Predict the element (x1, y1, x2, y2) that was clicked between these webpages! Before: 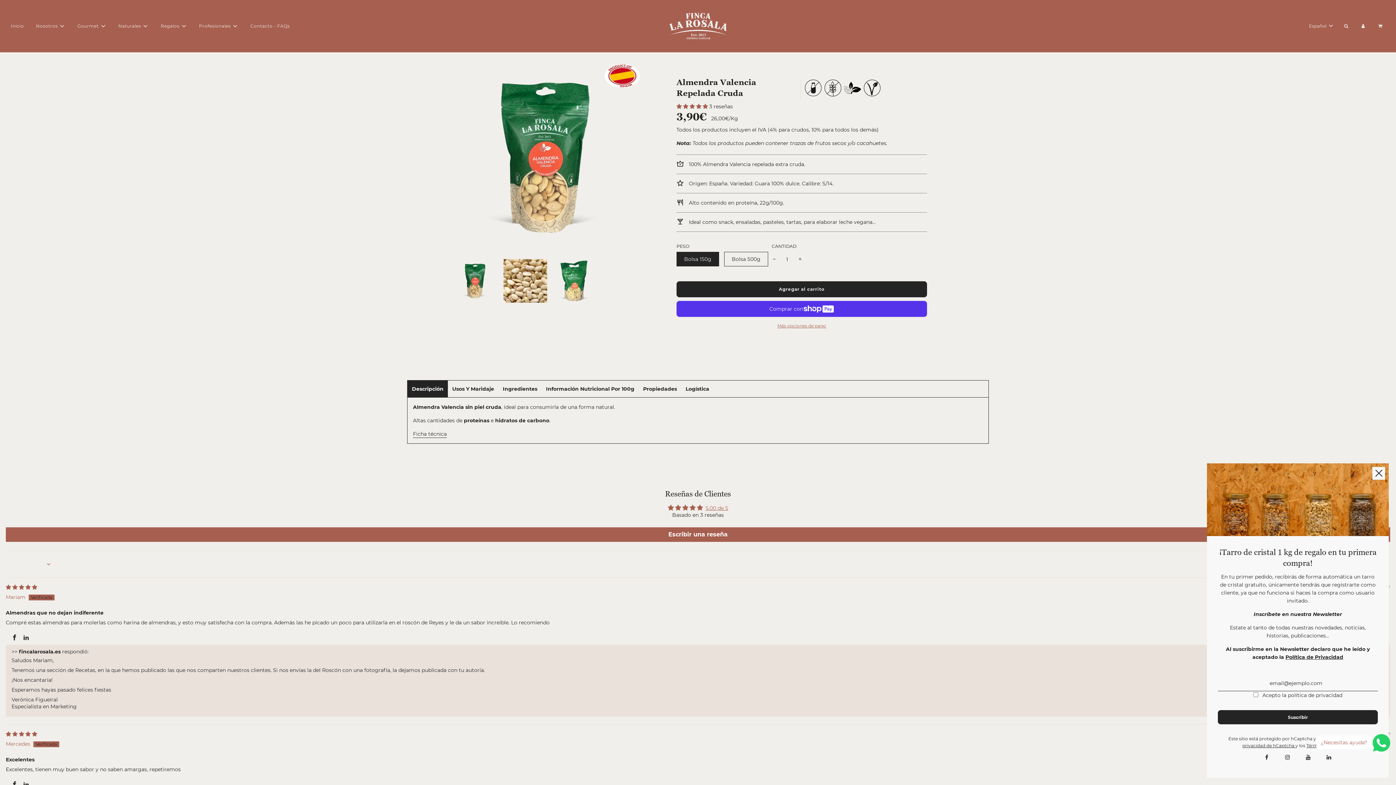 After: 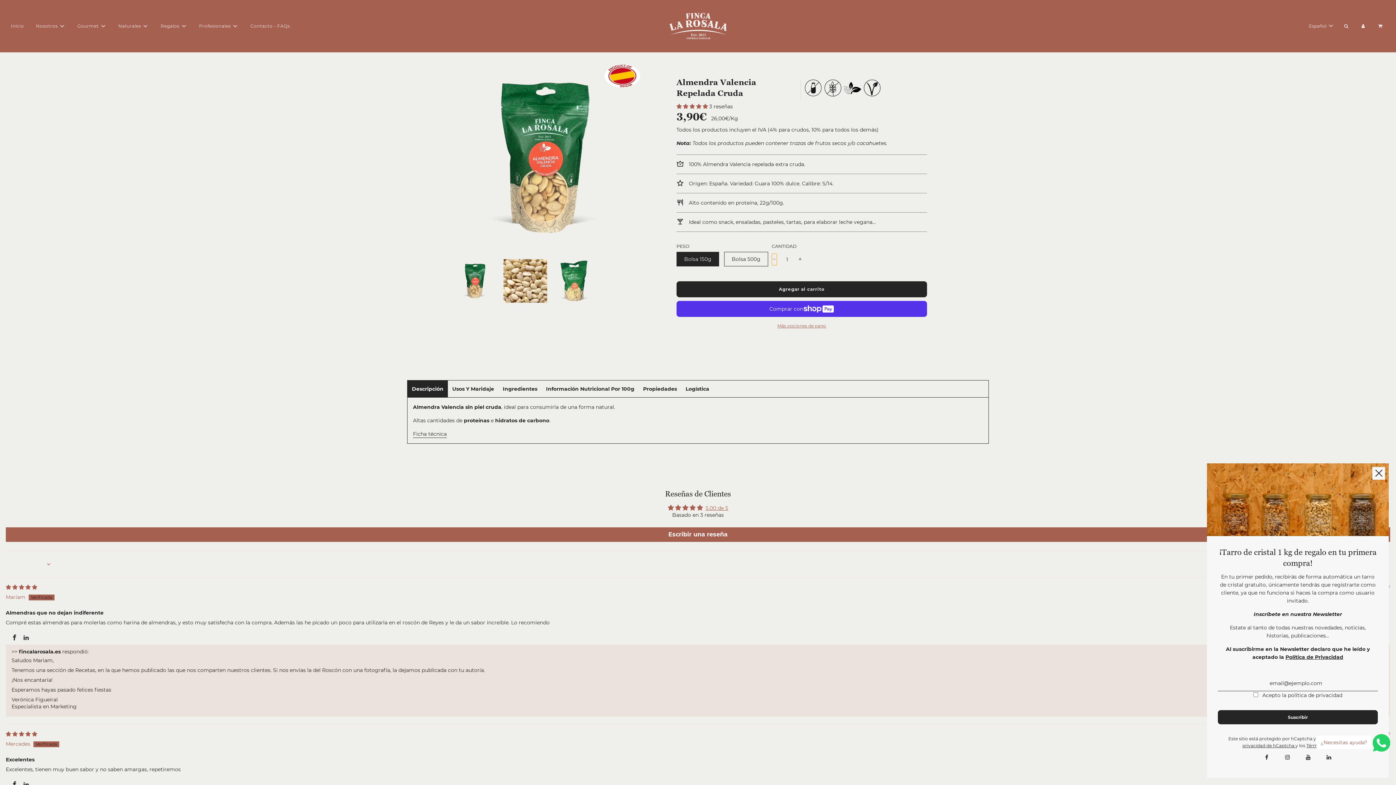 Action: bbox: (771, 253, 777, 265) label: -